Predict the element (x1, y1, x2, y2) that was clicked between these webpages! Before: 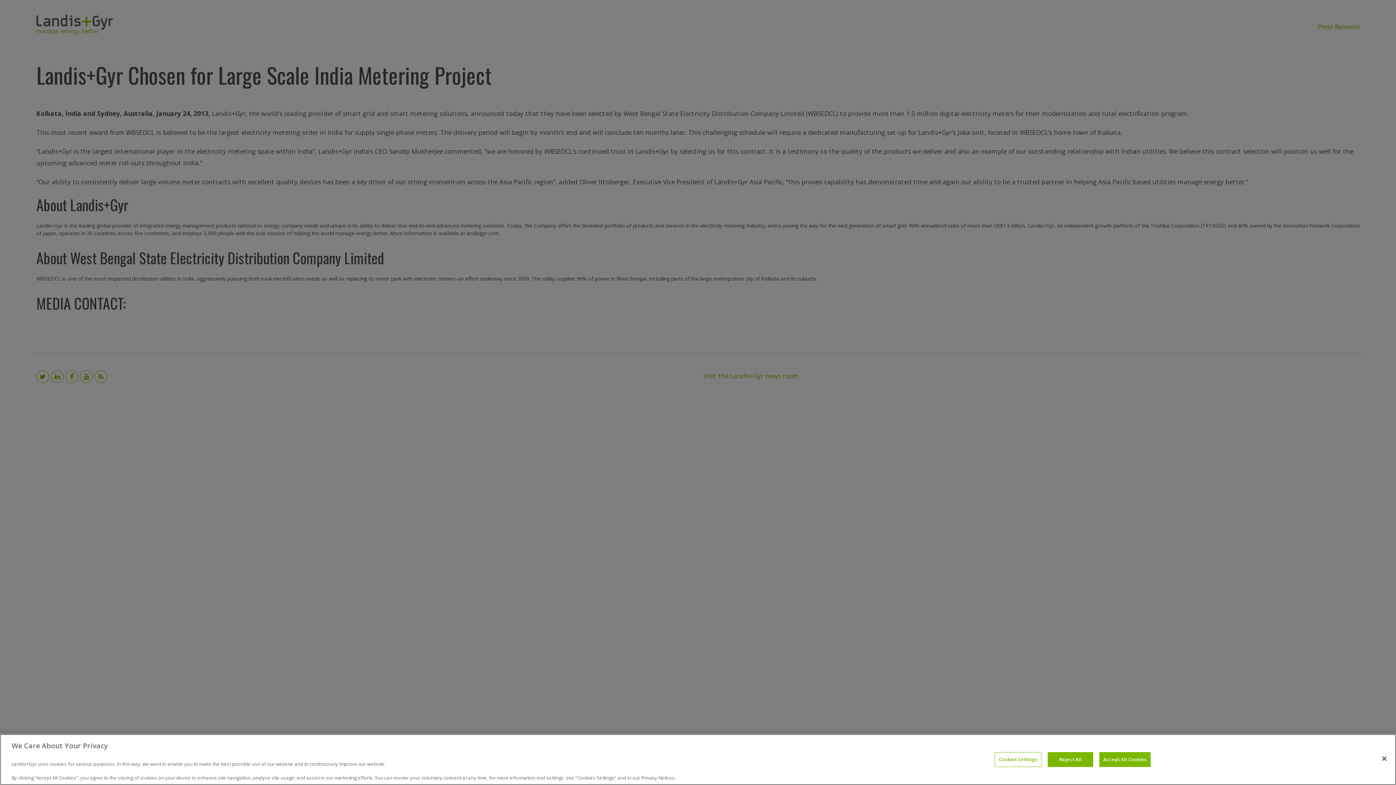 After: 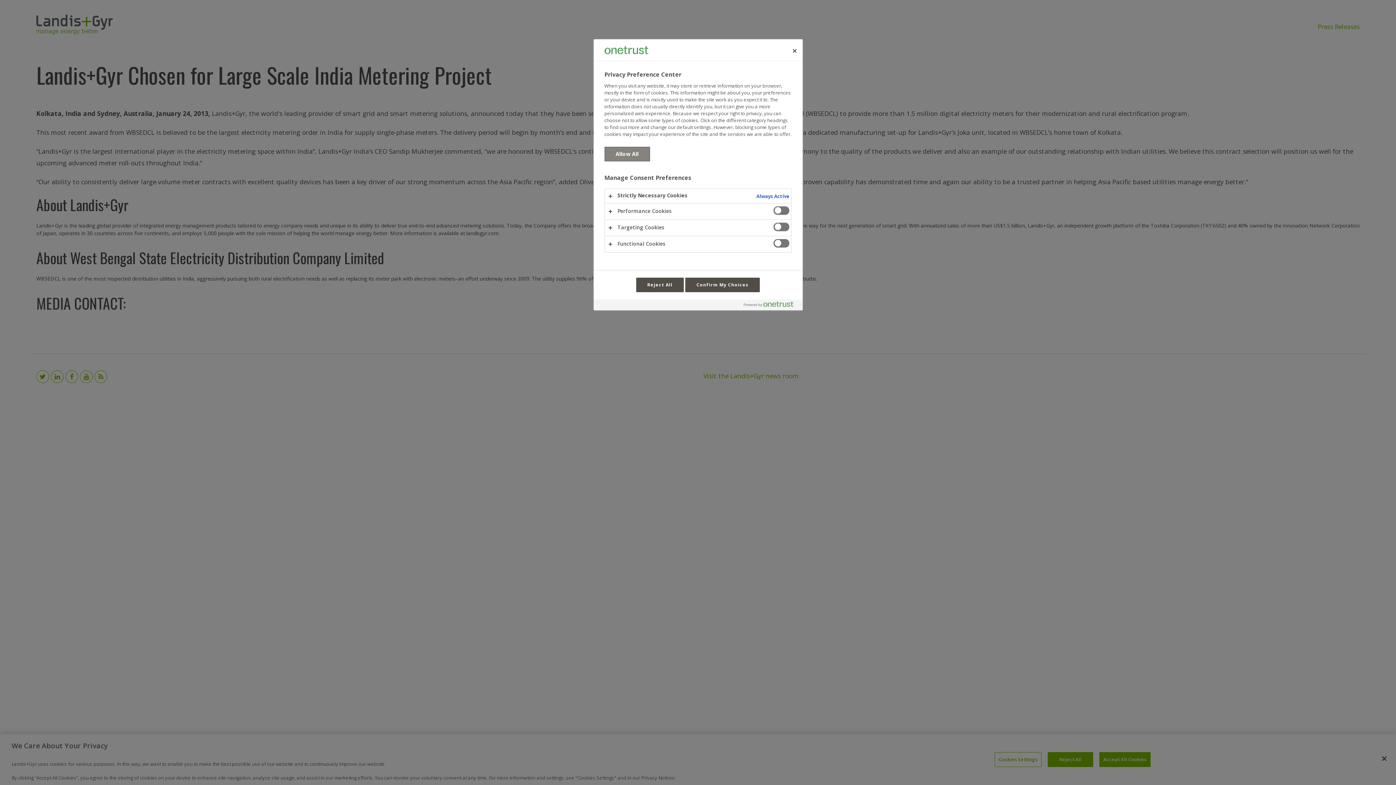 Action: label: Cookies Settings bbox: (994, 752, 1041, 767)